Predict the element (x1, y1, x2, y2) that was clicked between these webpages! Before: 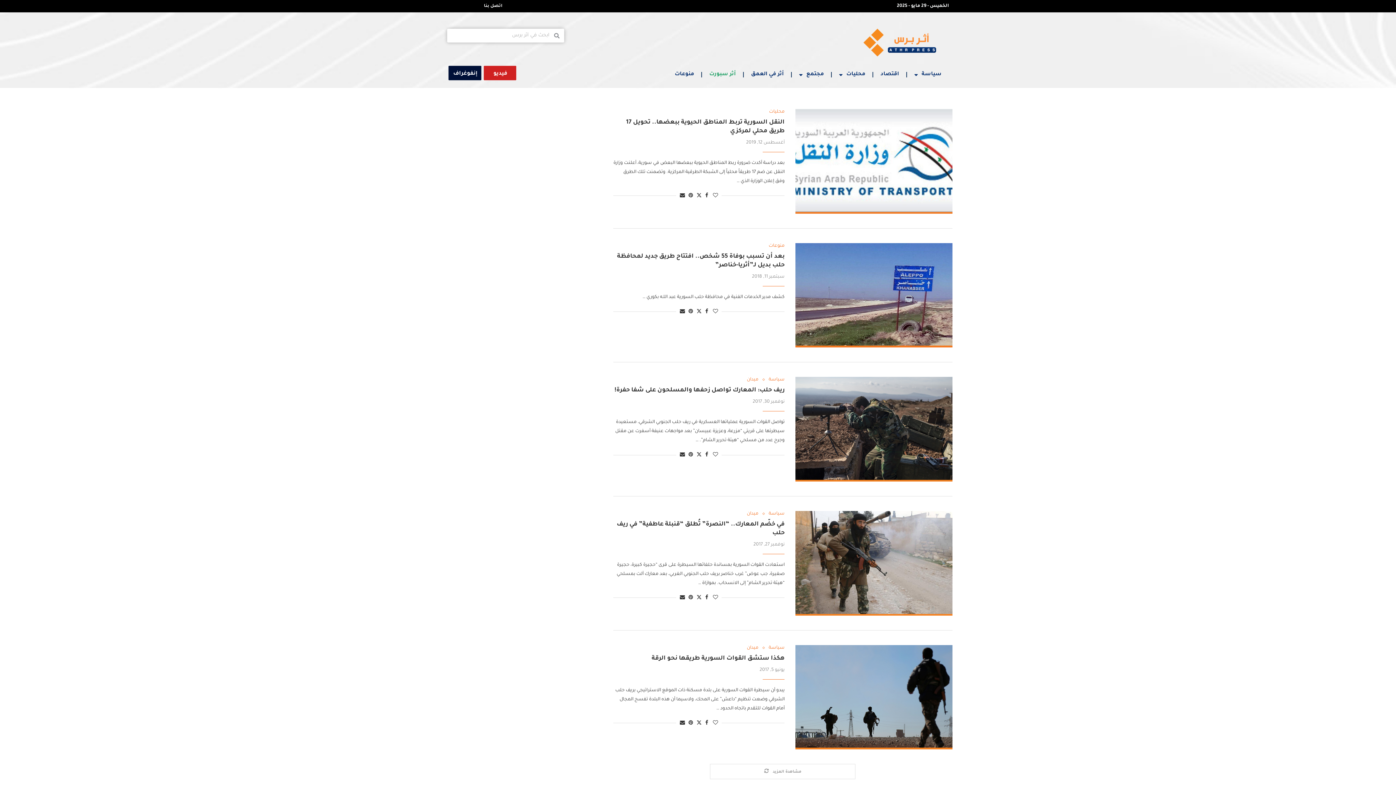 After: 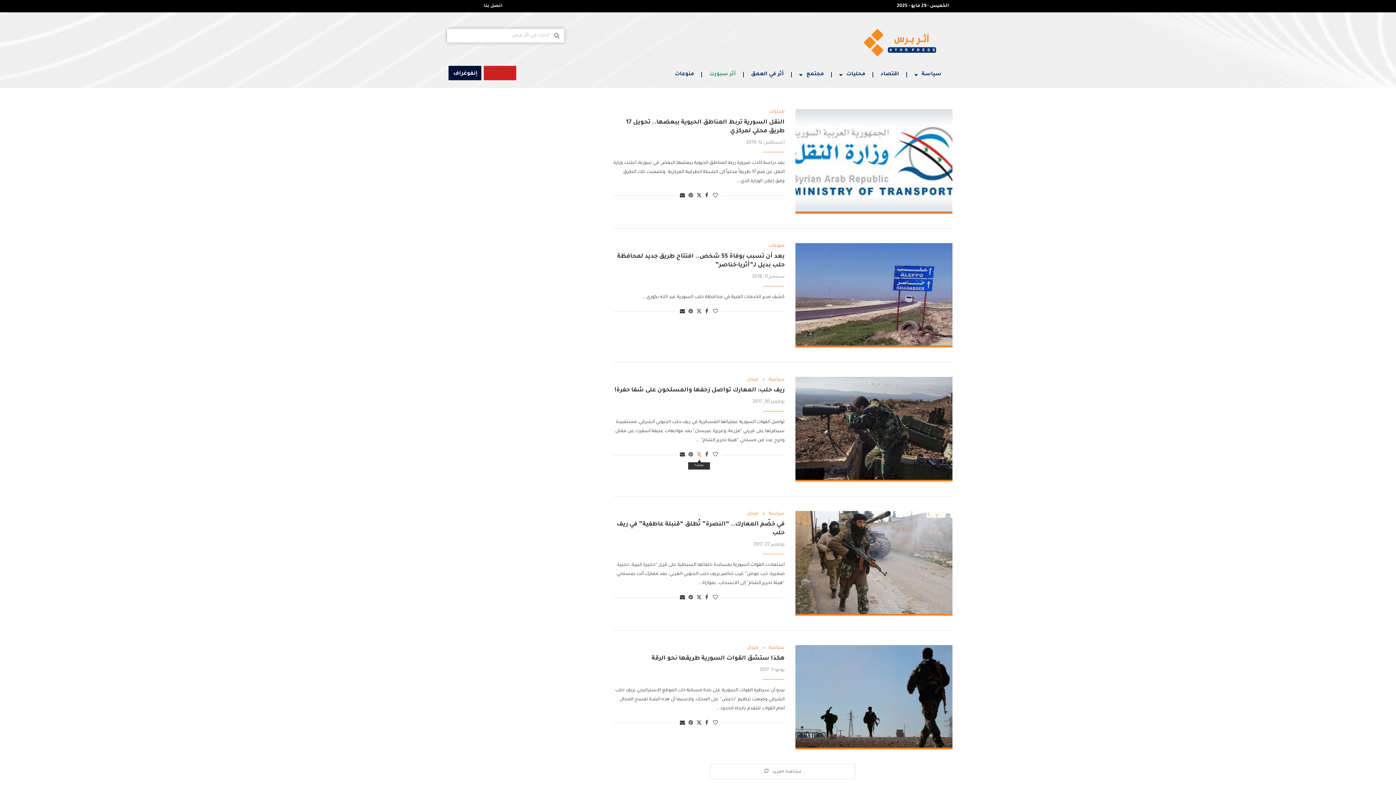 Action: label: Share on Twitter bbox: (696, 451, 701, 458)